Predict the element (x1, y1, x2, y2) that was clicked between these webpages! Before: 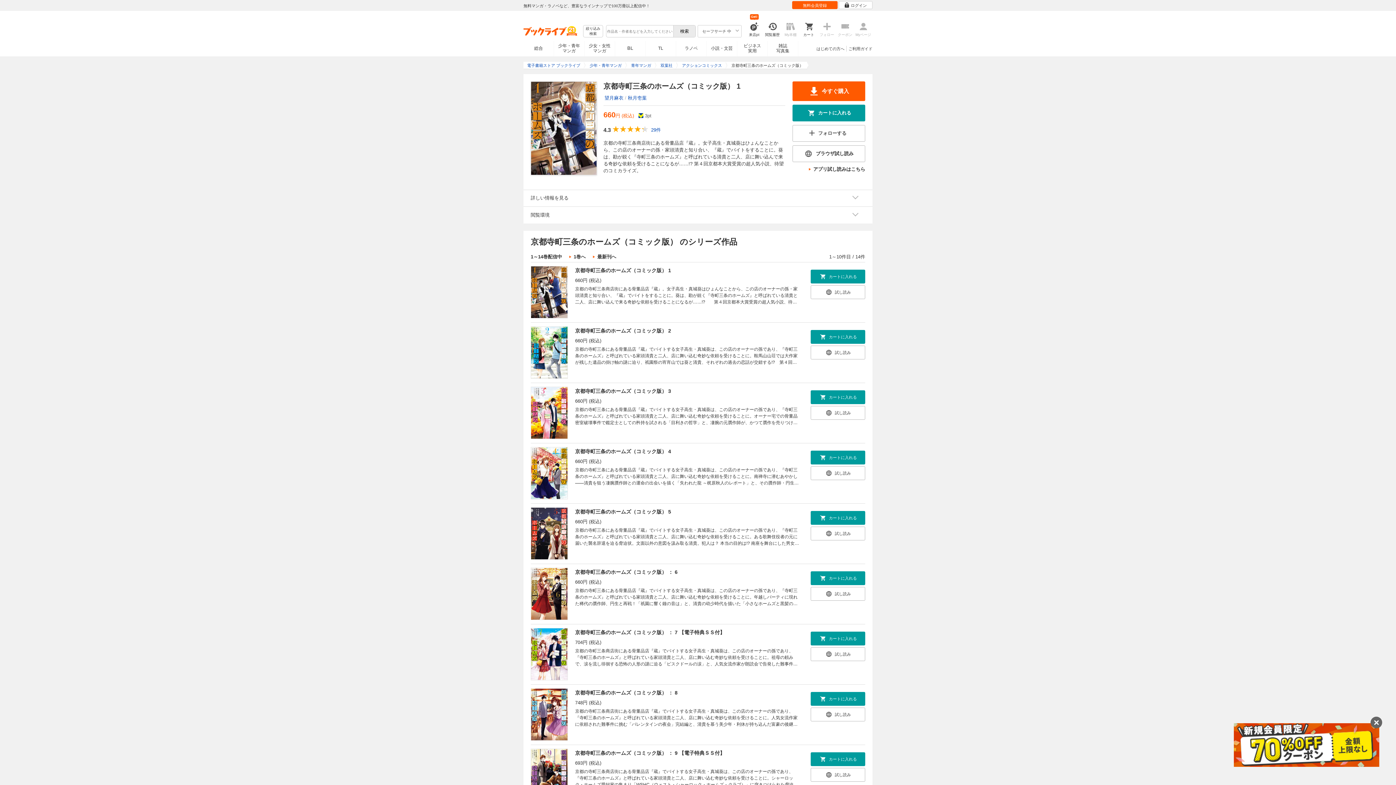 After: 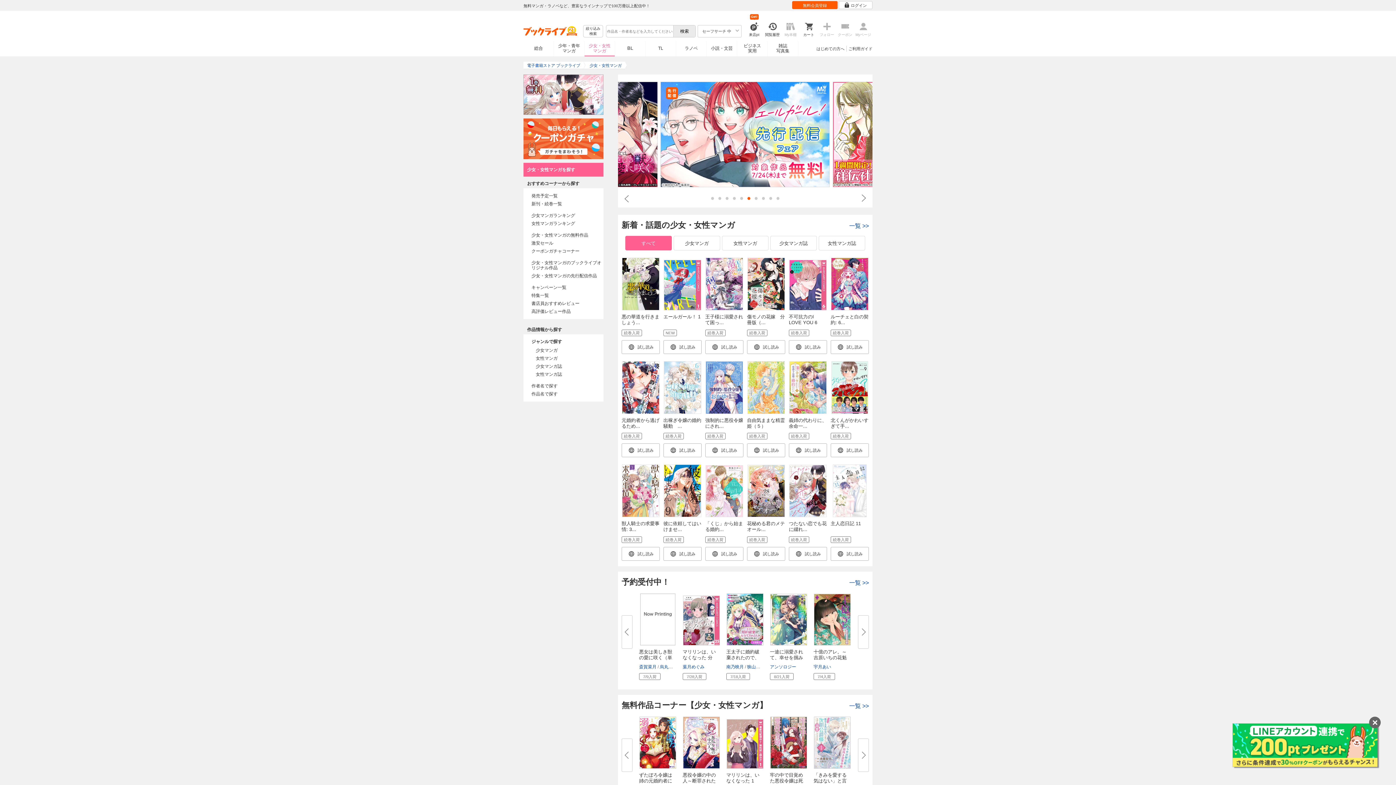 Action: bbox: (584, 41, 614, 55) label: 少女・女性
マンガ